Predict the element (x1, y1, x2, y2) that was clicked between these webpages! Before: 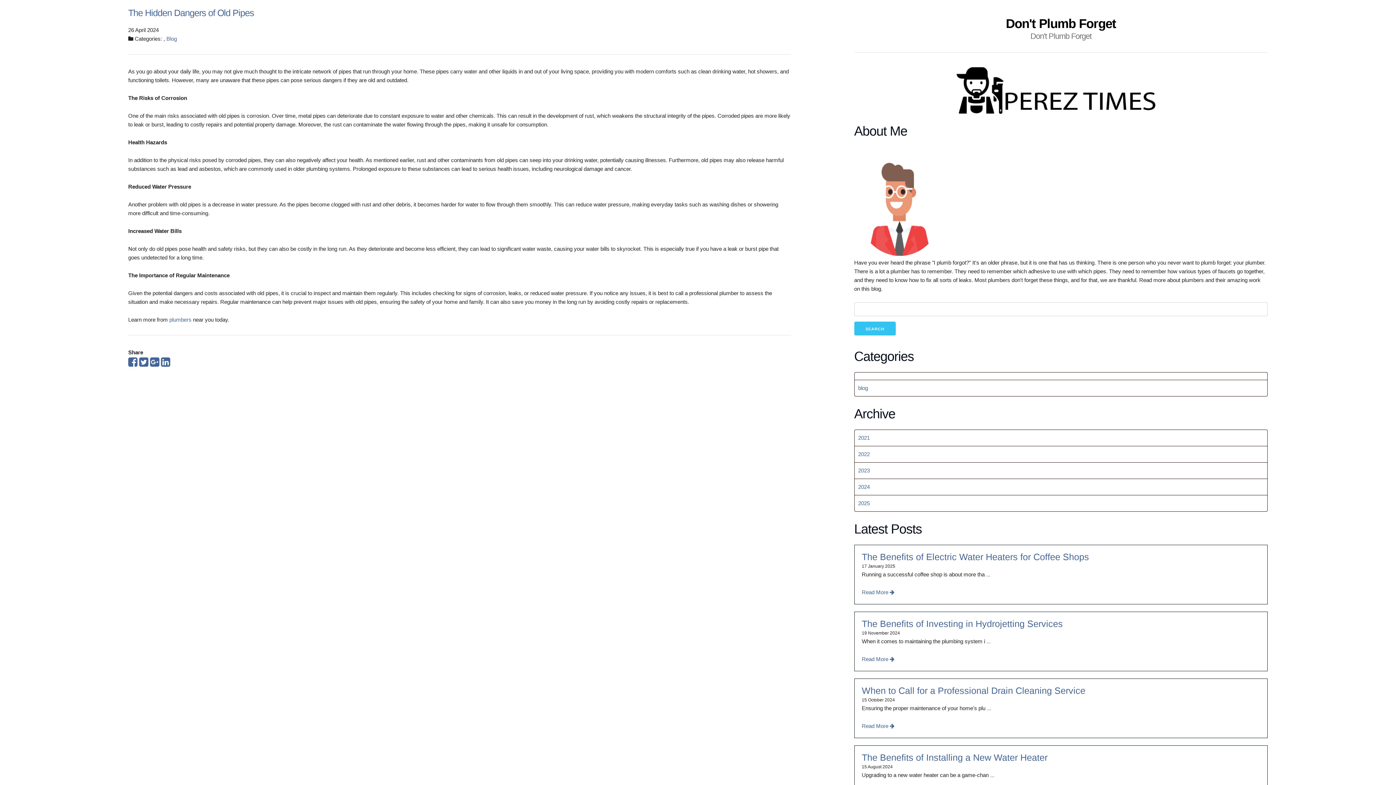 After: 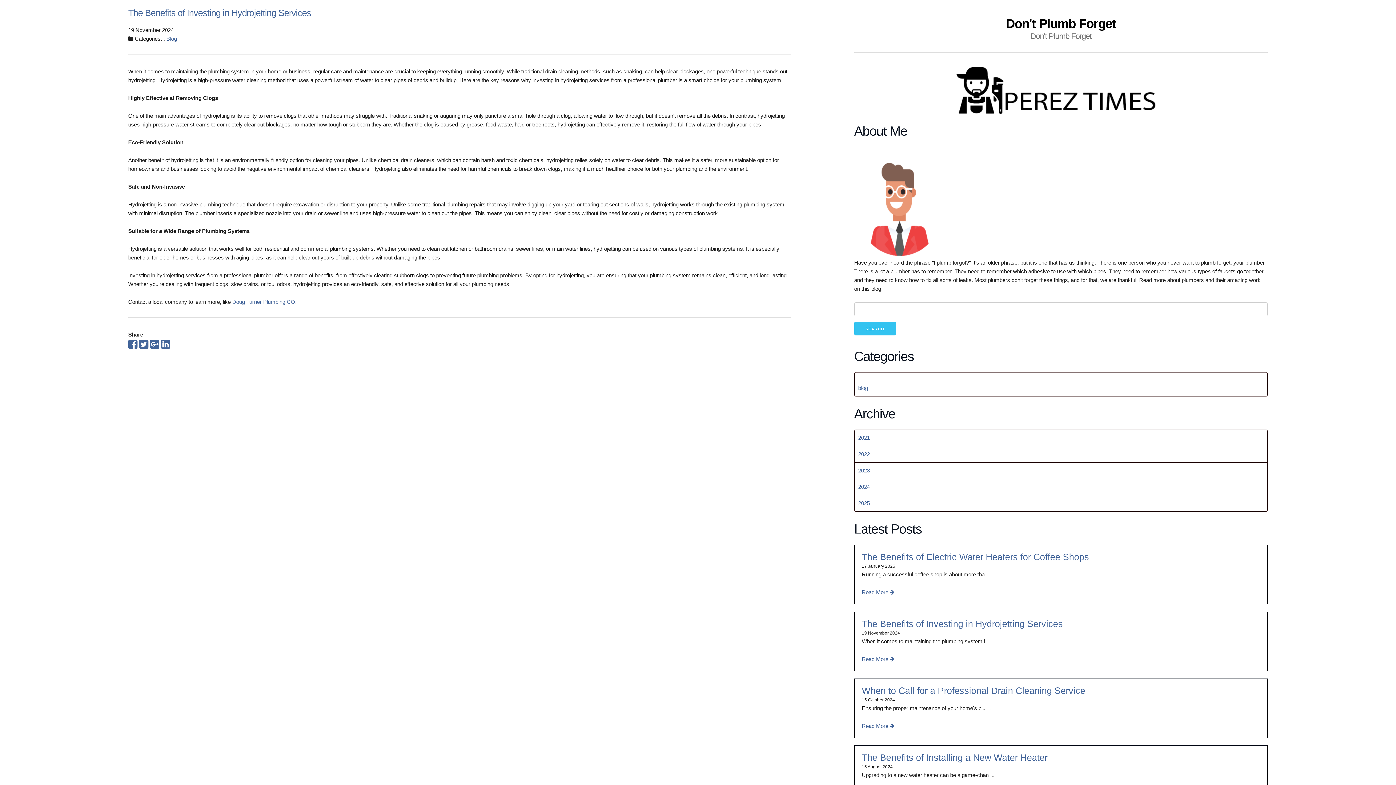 Action: bbox: (862, 656, 894, 662) label: Read More 